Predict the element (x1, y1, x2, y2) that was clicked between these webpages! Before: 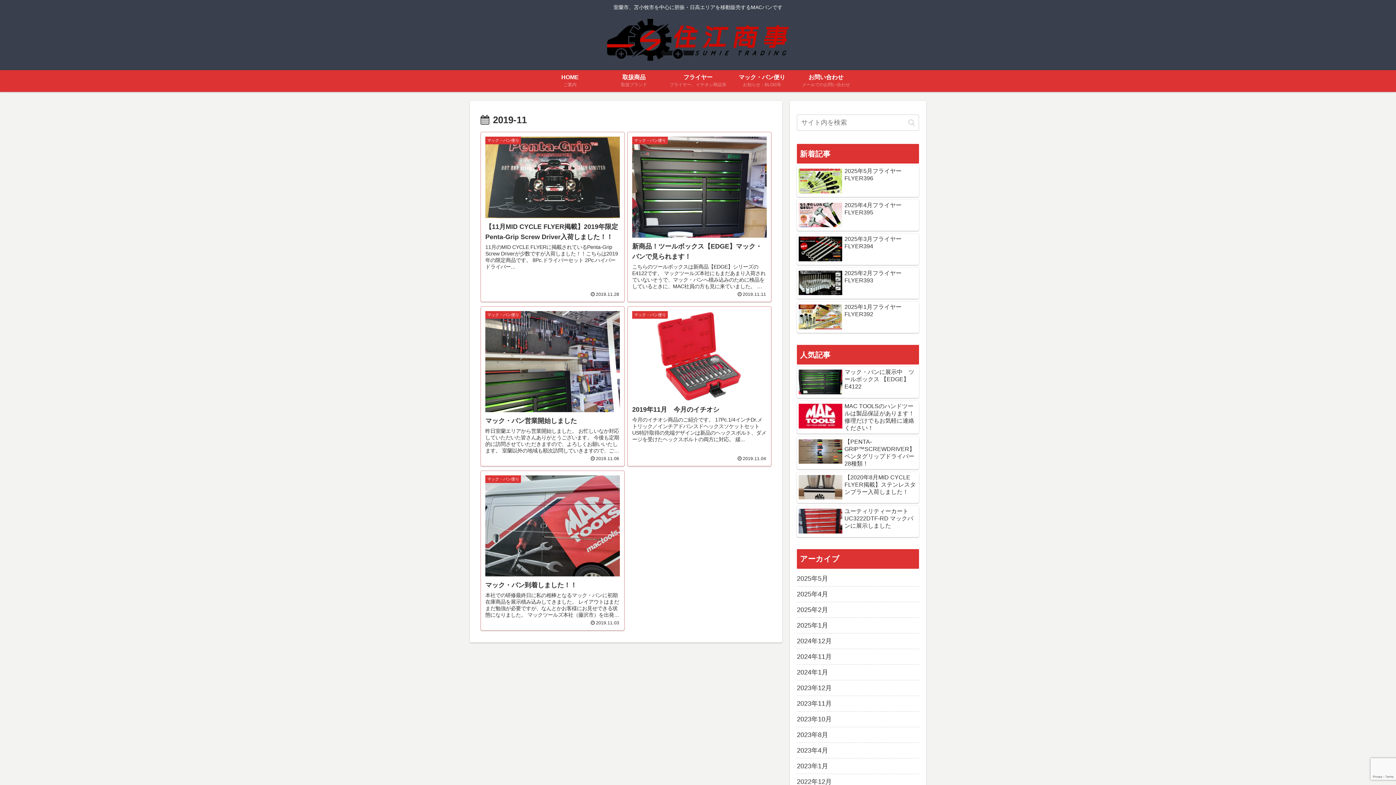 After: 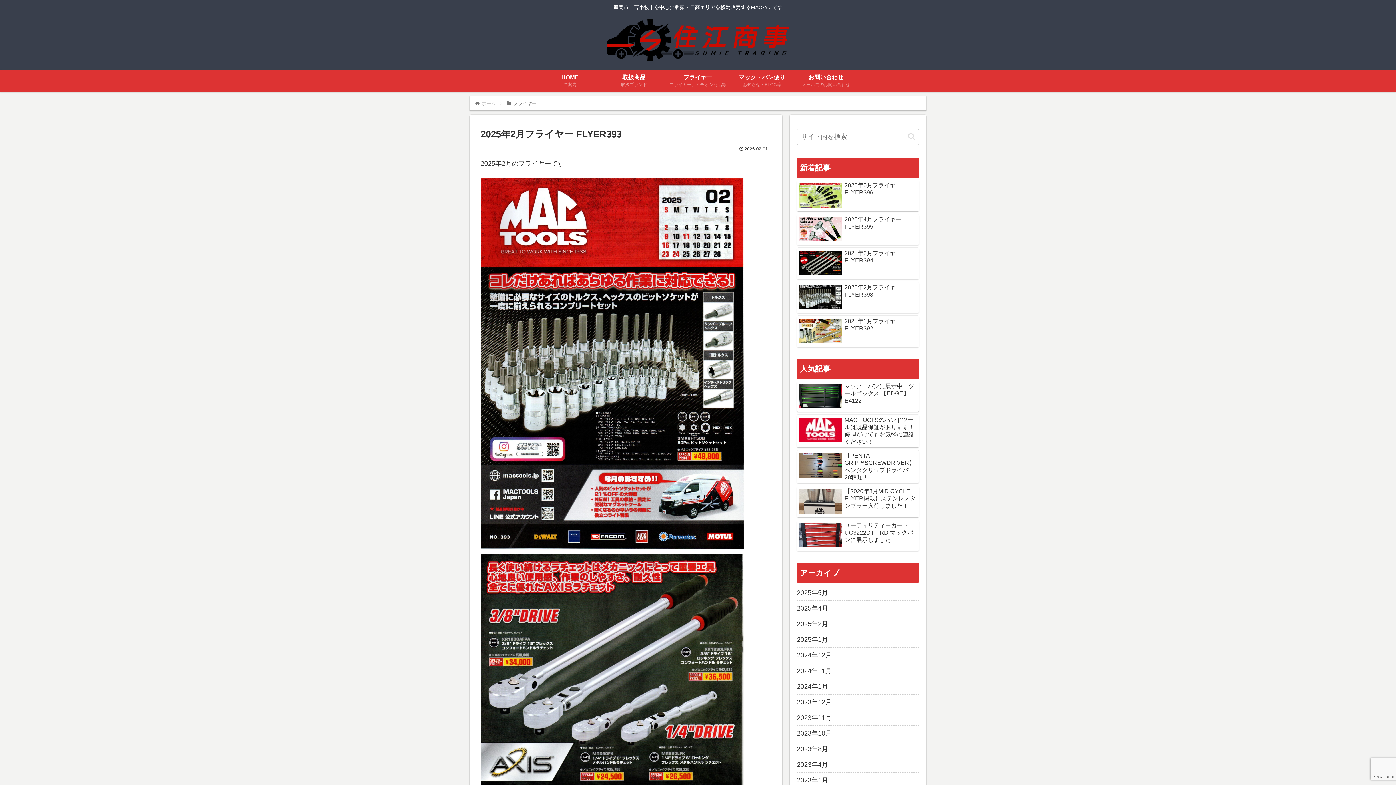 Action: bbox: (797, 267, 919, 299) label: 2025年2月フライヤー FLYER393